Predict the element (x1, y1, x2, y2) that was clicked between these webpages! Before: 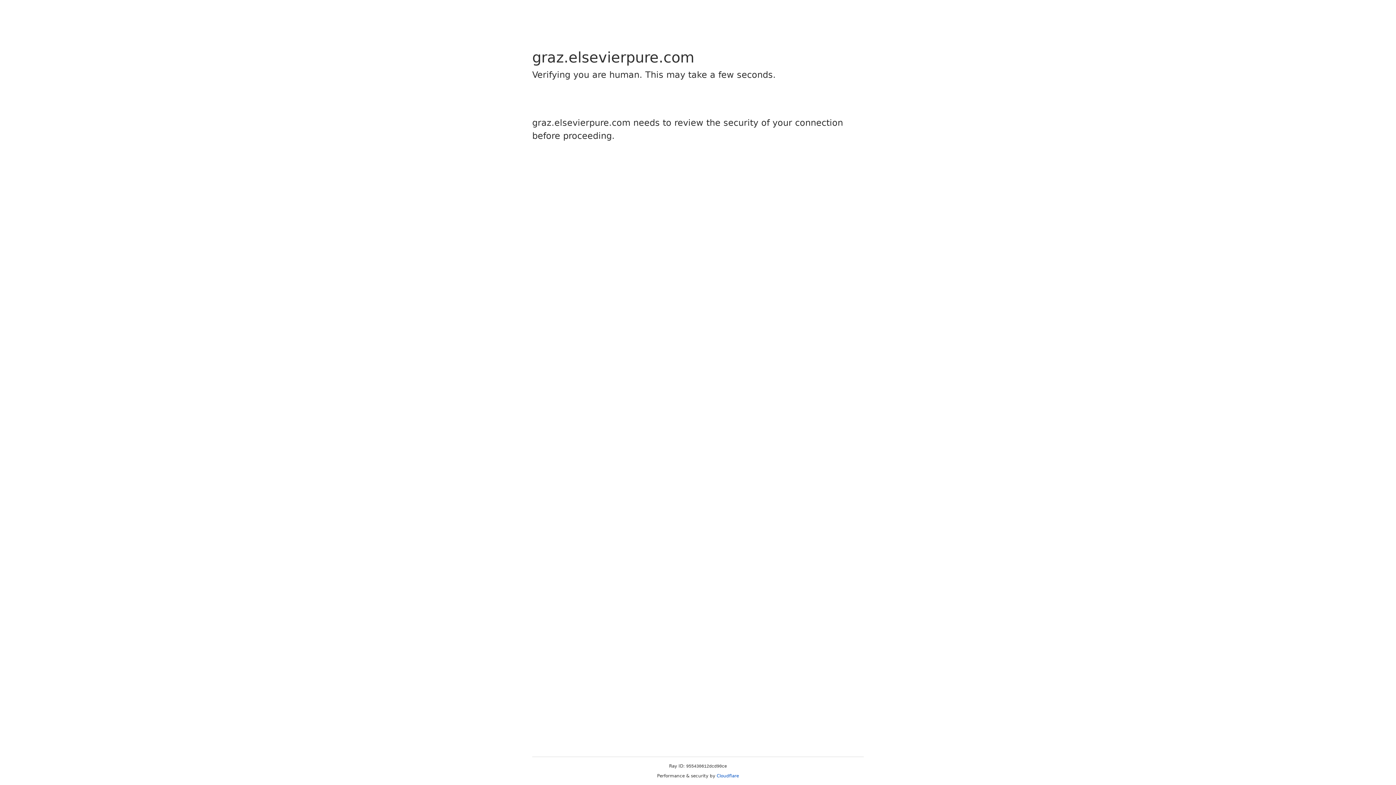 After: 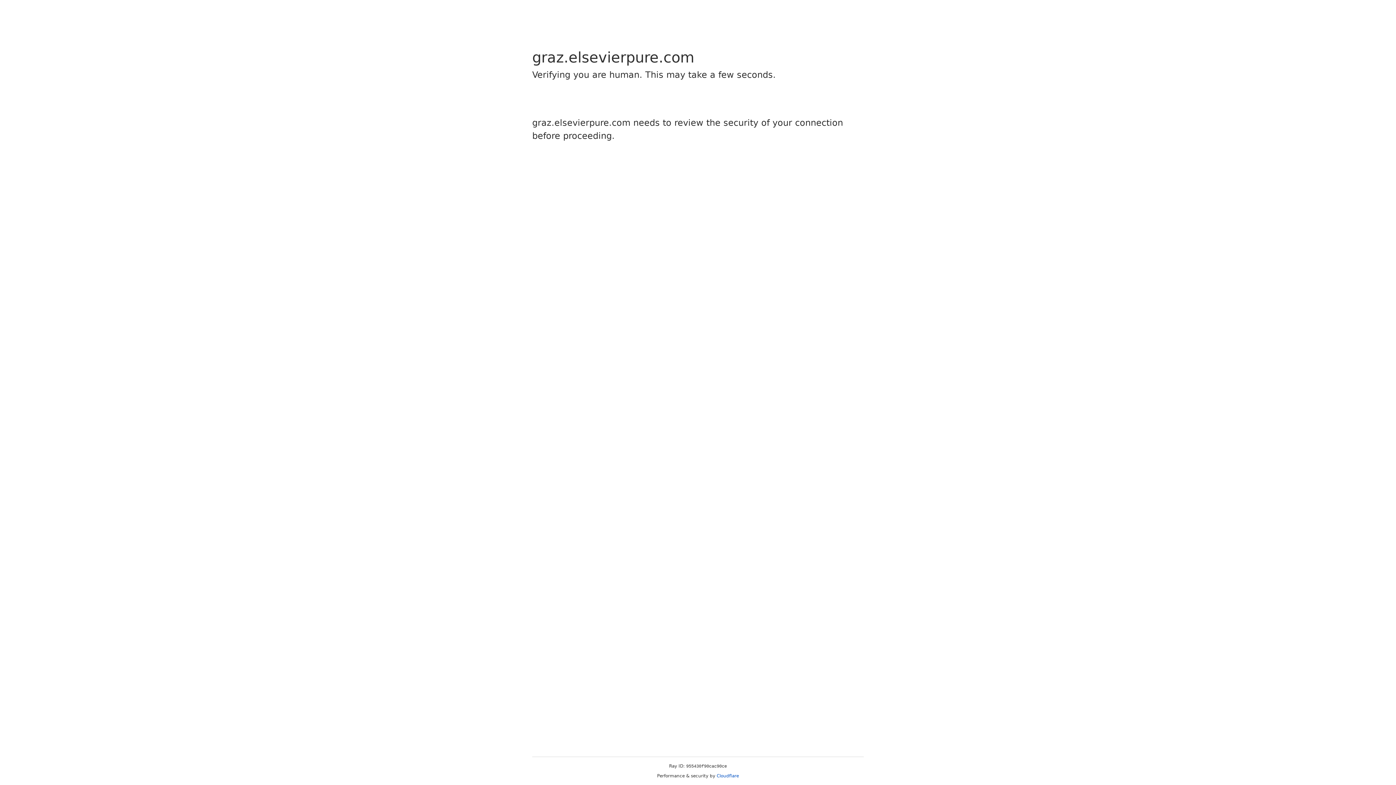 Action: bbox: (716, 773, 739, 778) label: Cloudflare